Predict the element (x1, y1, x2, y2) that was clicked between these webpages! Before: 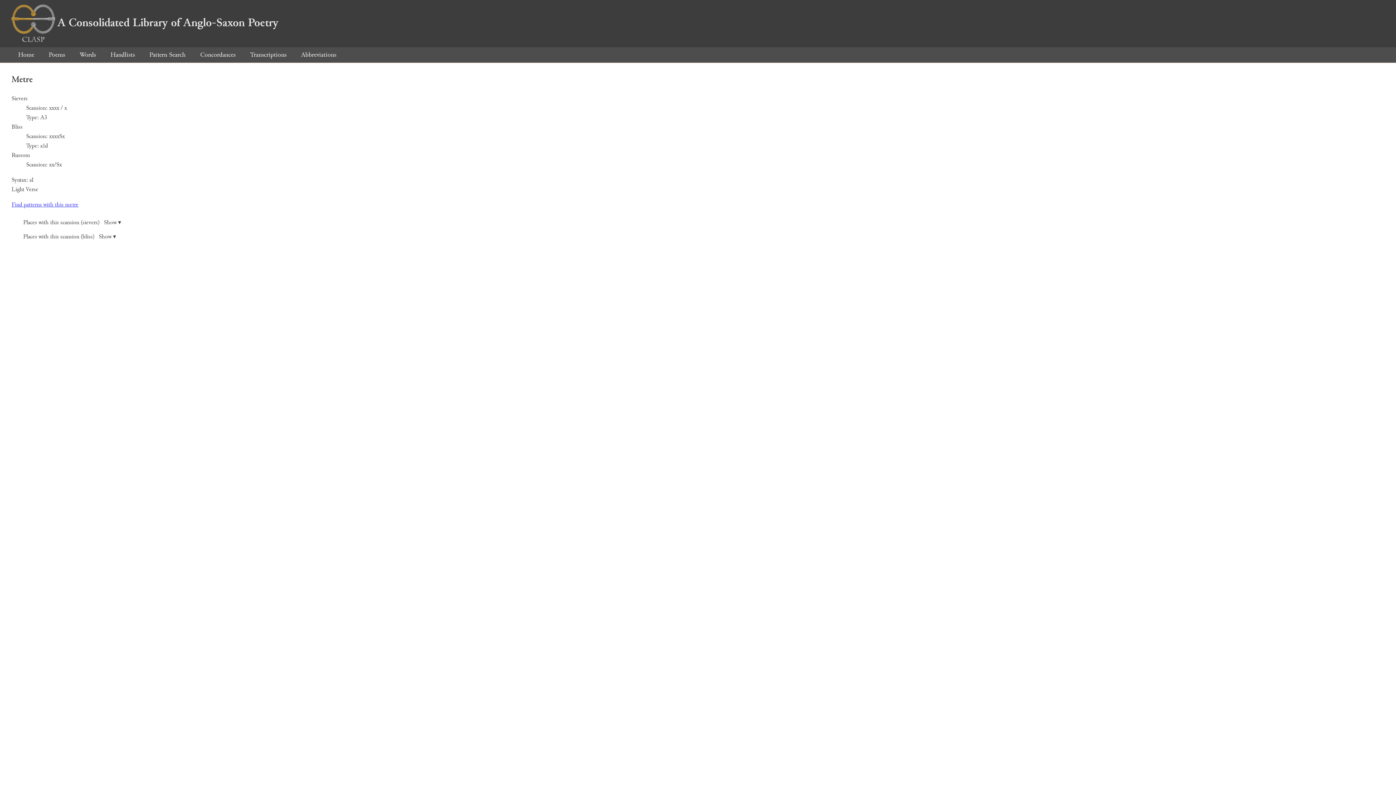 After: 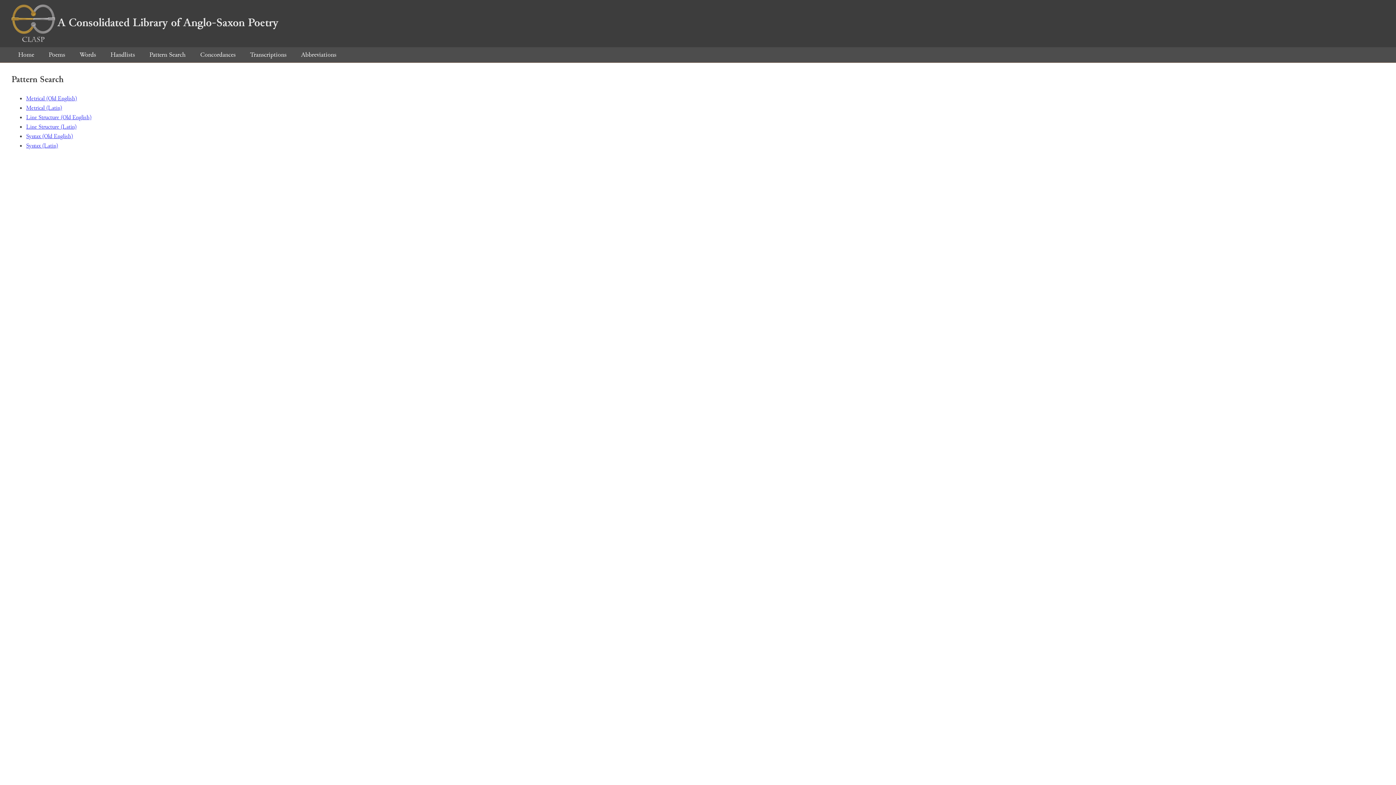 Action: bbox: (142, 50, 192, 59) label: Pattern Search